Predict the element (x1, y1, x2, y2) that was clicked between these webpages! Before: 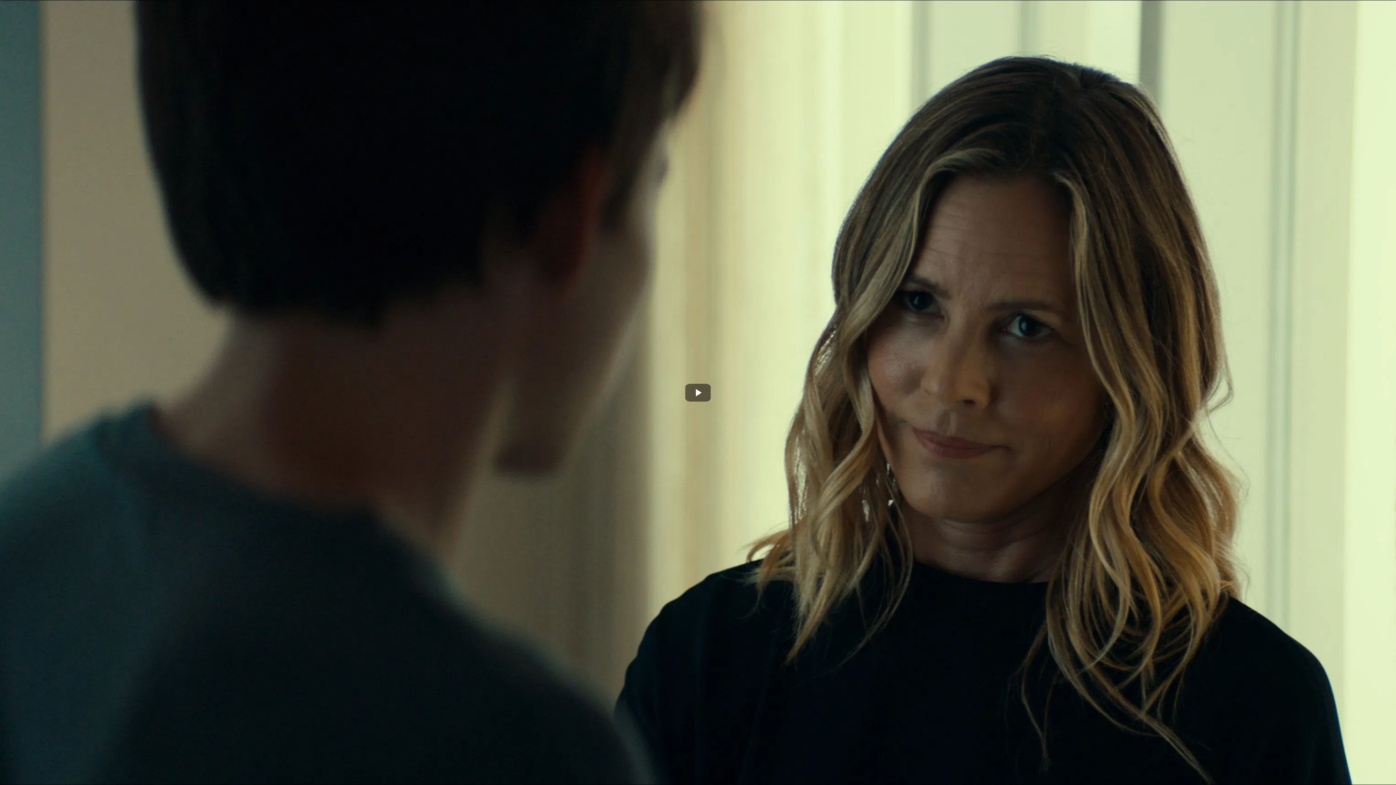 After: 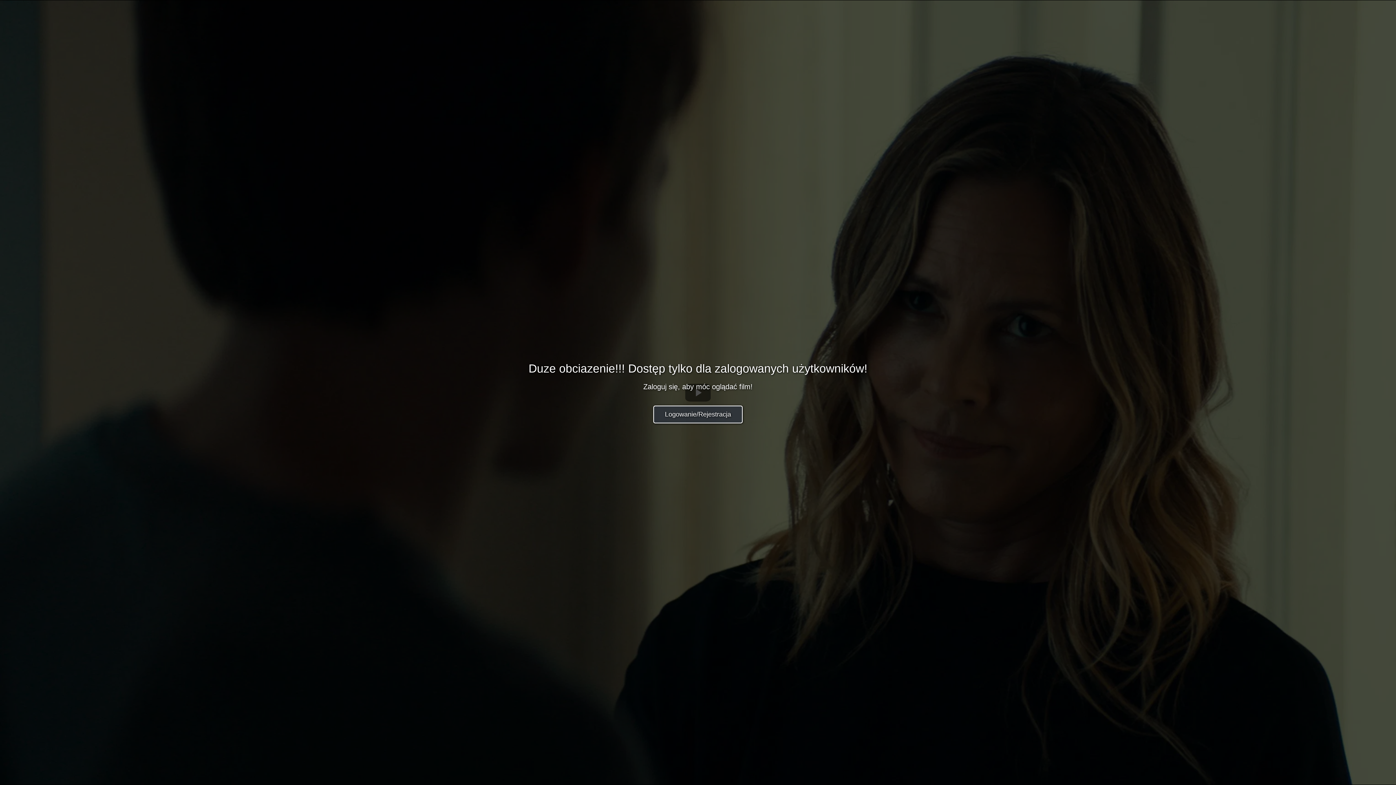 Action: bbox: (685, 383, 710, 401) label: Play Video